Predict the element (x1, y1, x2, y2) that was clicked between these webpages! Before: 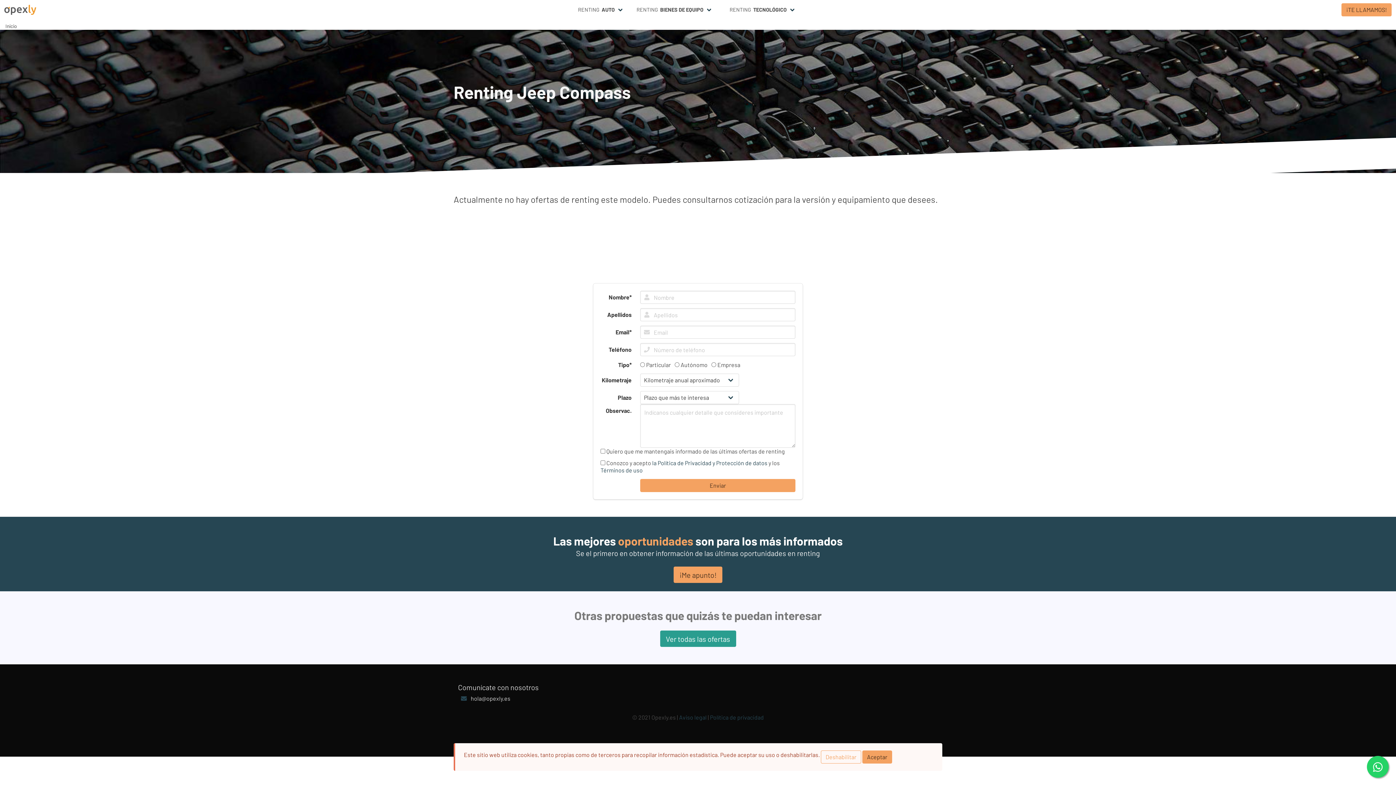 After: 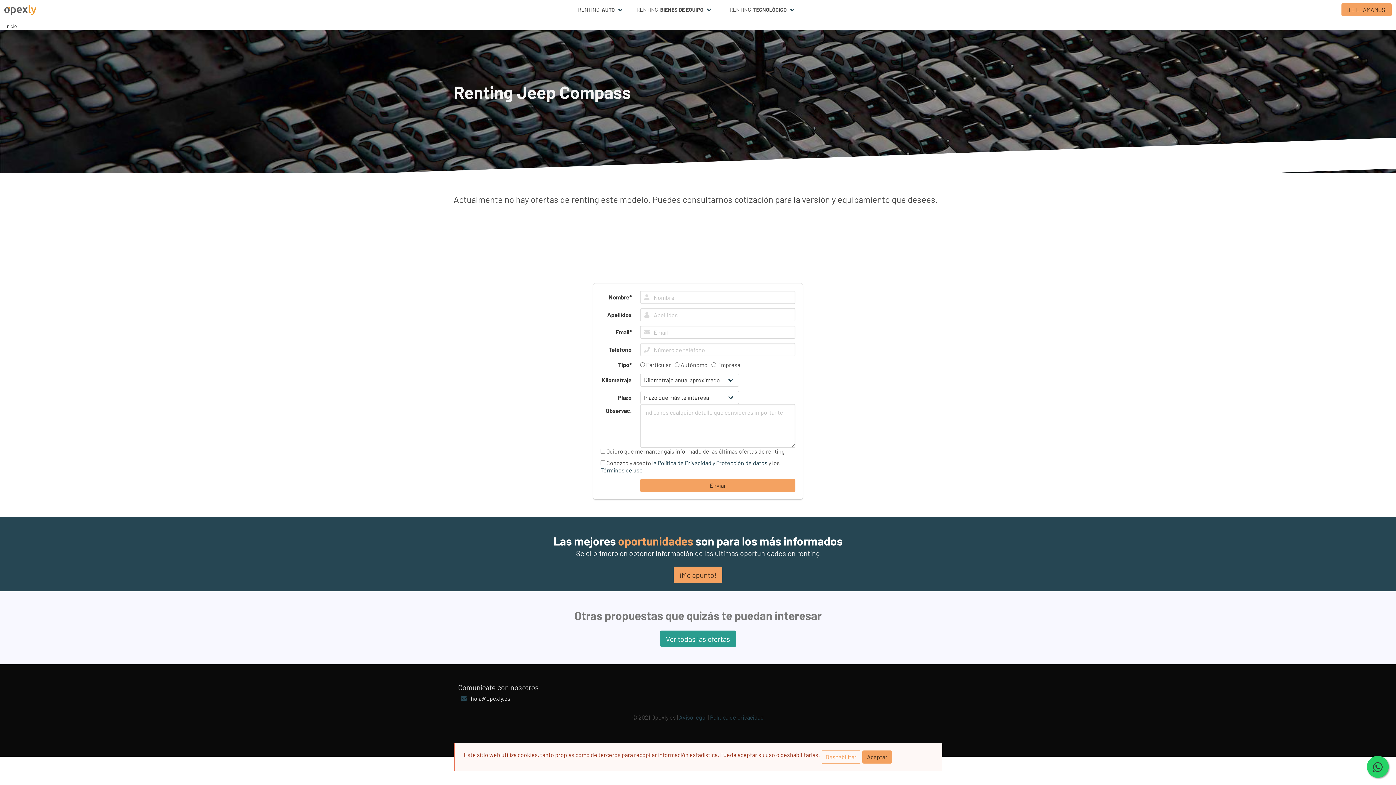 Action: bbox: (1367, 756, 1389, 778)